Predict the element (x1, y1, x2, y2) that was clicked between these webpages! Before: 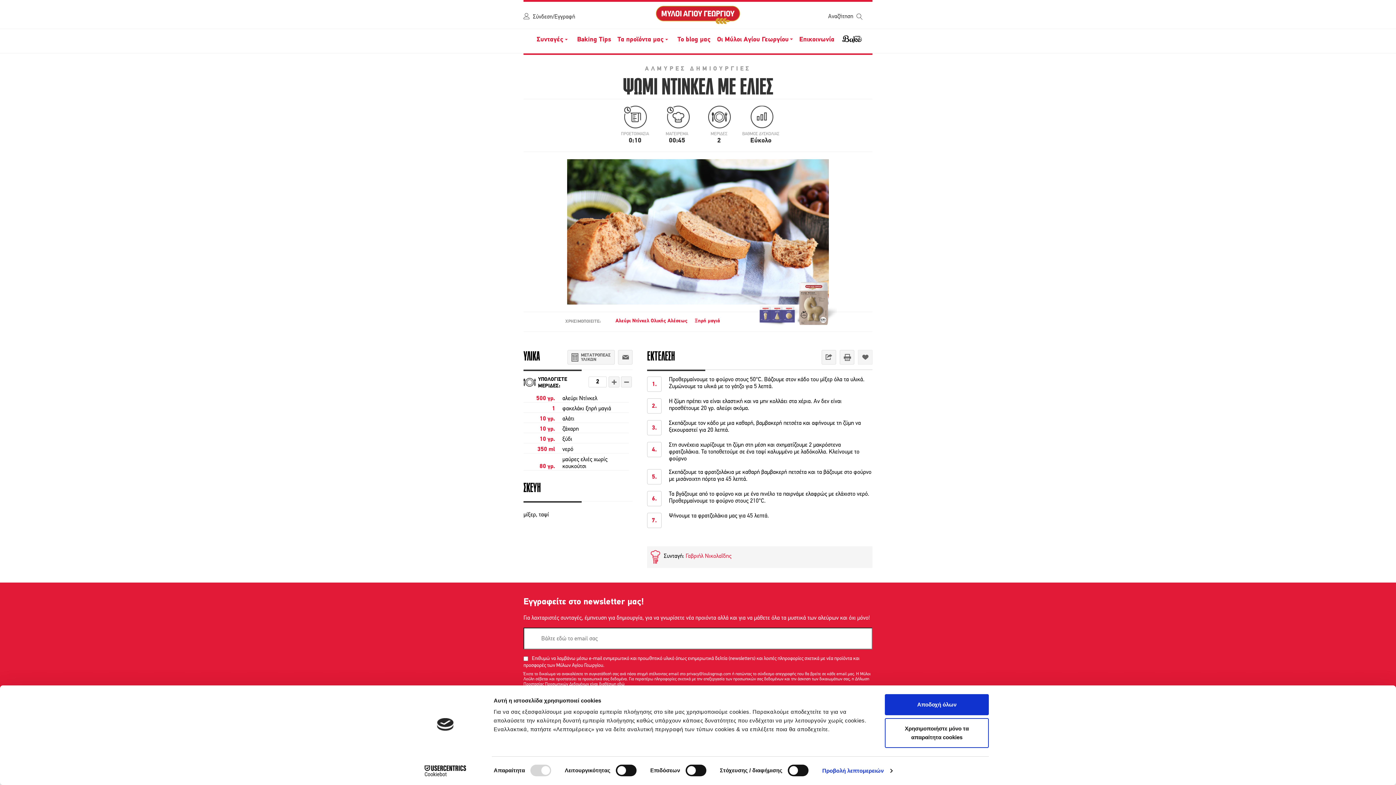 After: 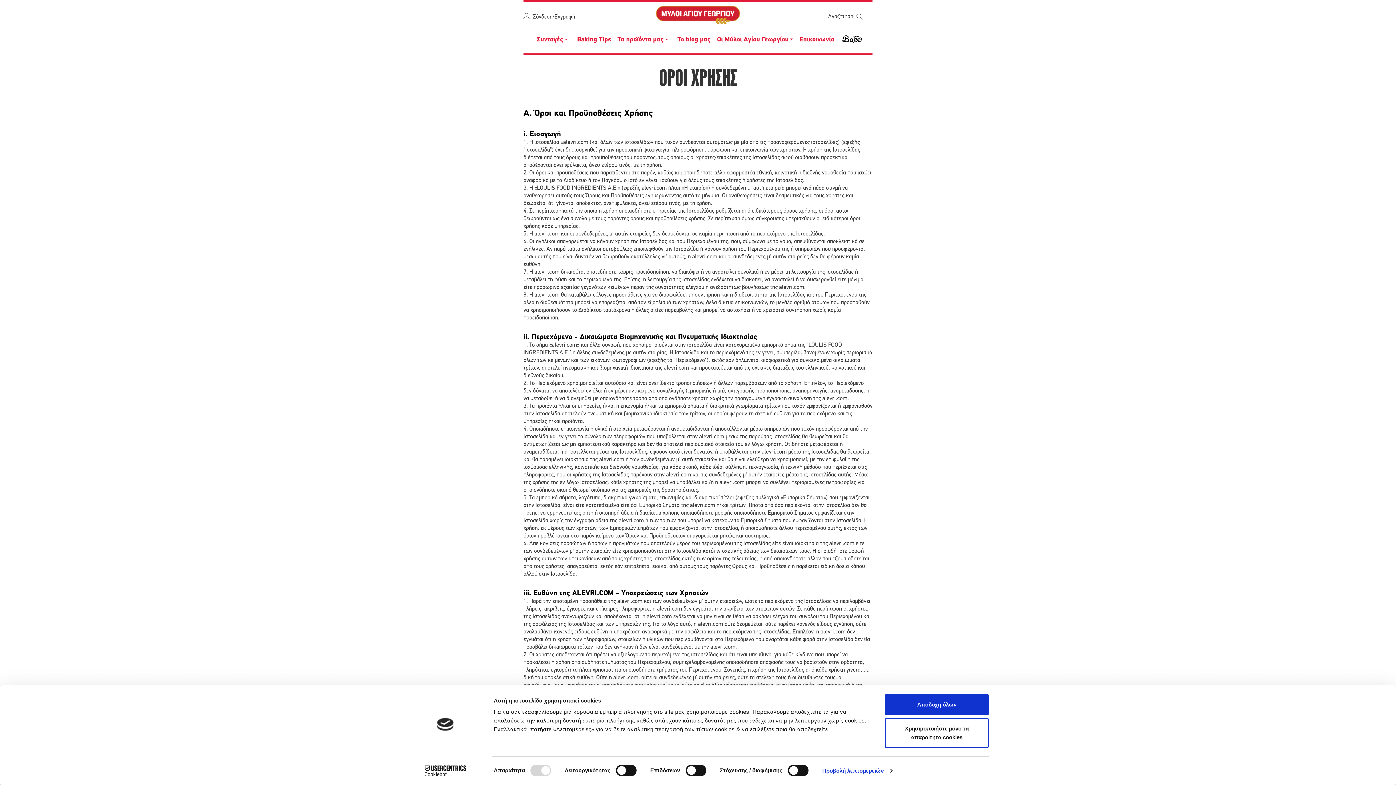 Action: bbox: (617, 682, 624, 686) label: εδώ